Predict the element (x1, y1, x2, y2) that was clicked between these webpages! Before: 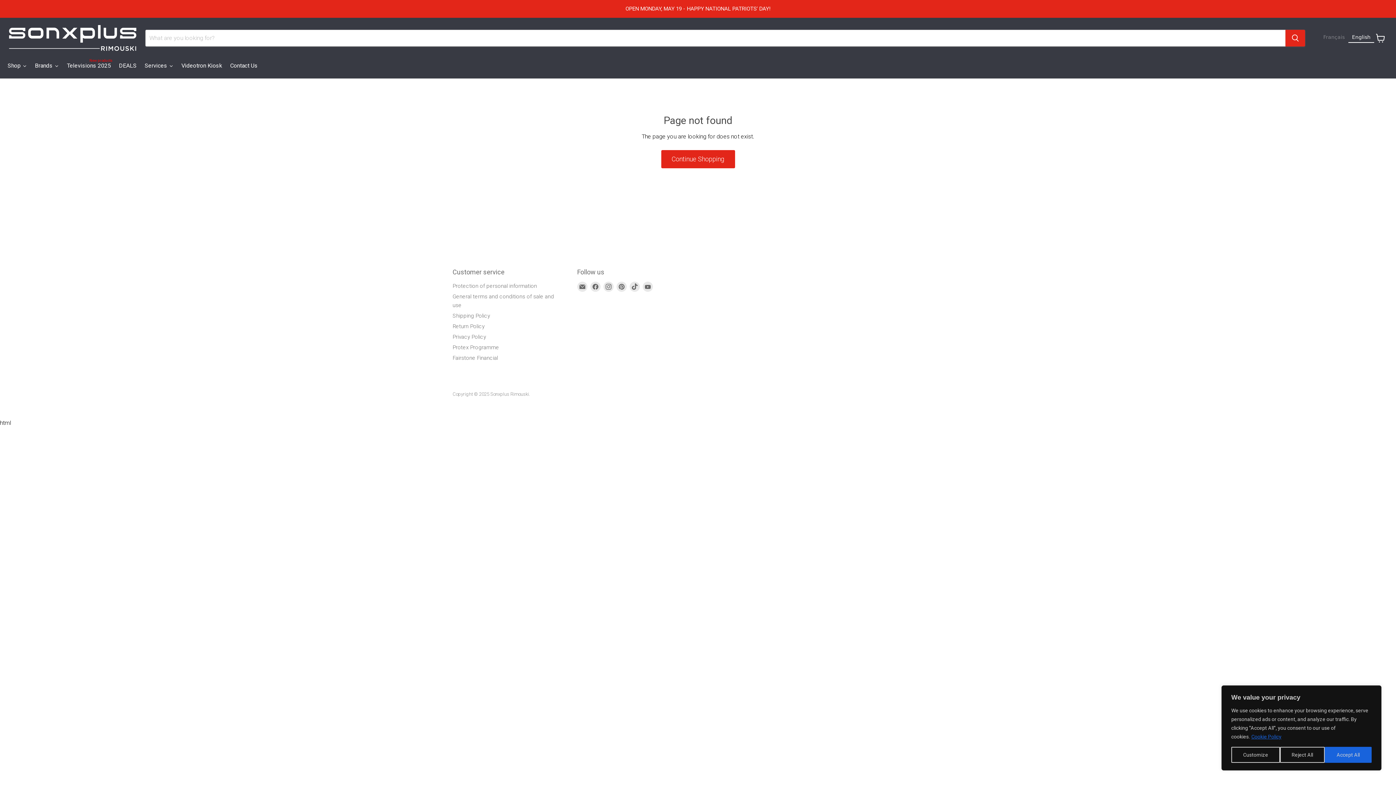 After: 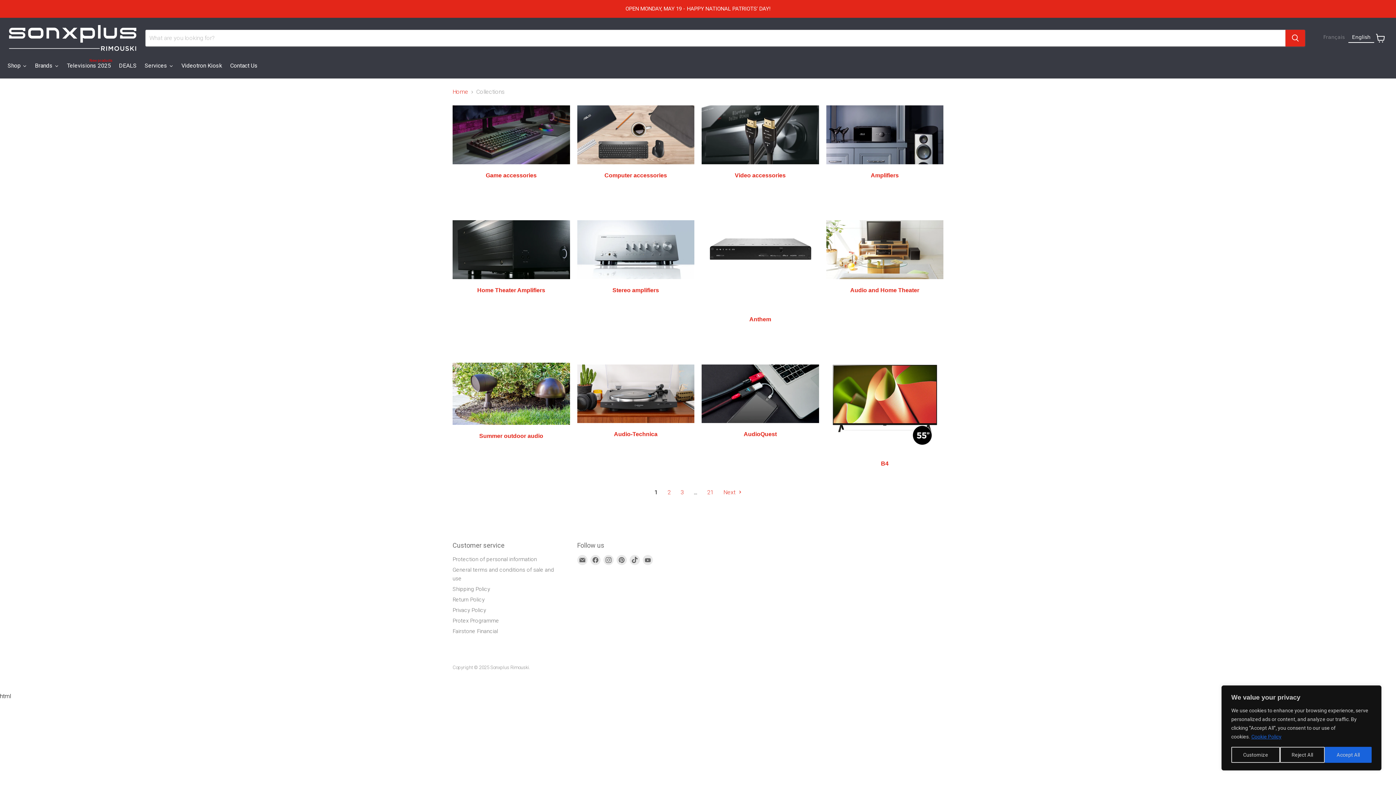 Action: bbox: (661, 150, 735, 168) label: Continue Shopping